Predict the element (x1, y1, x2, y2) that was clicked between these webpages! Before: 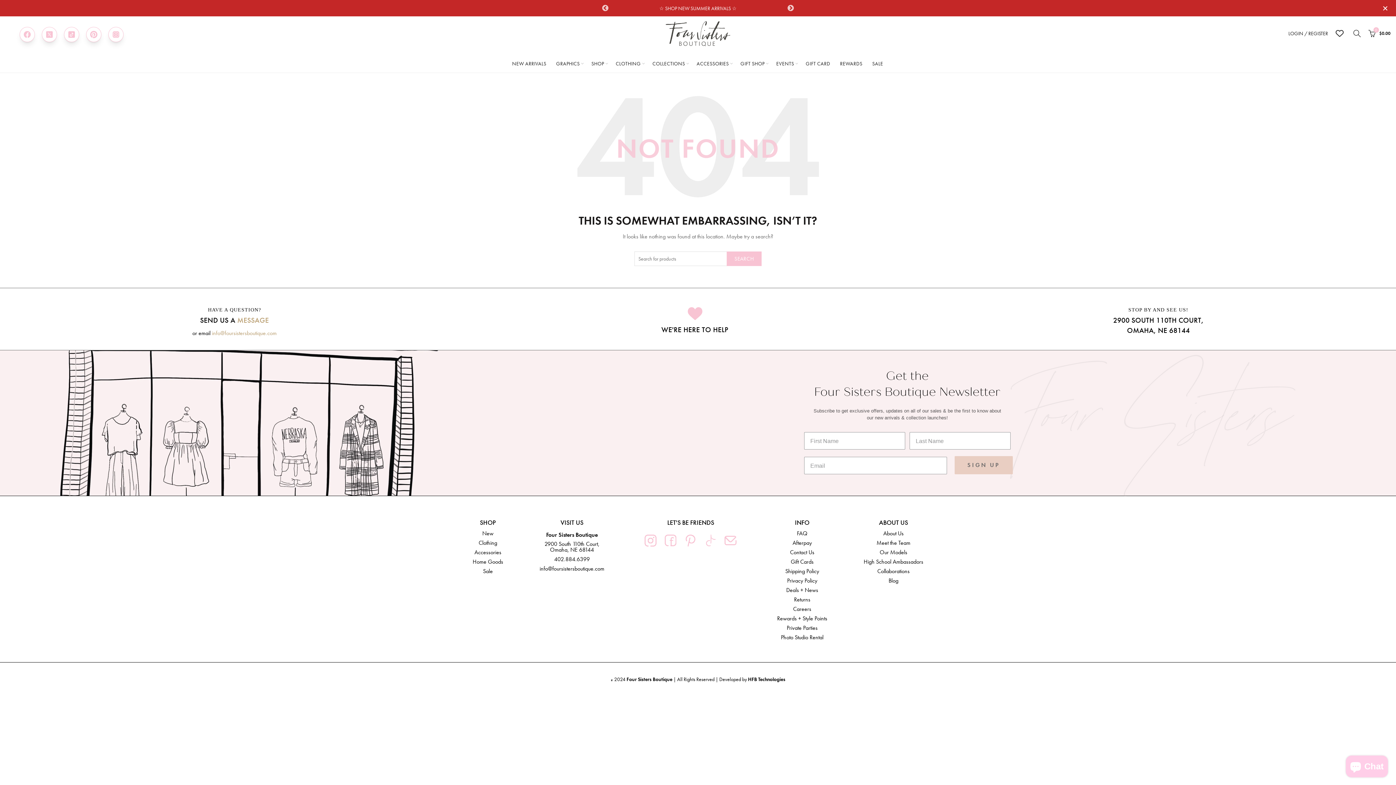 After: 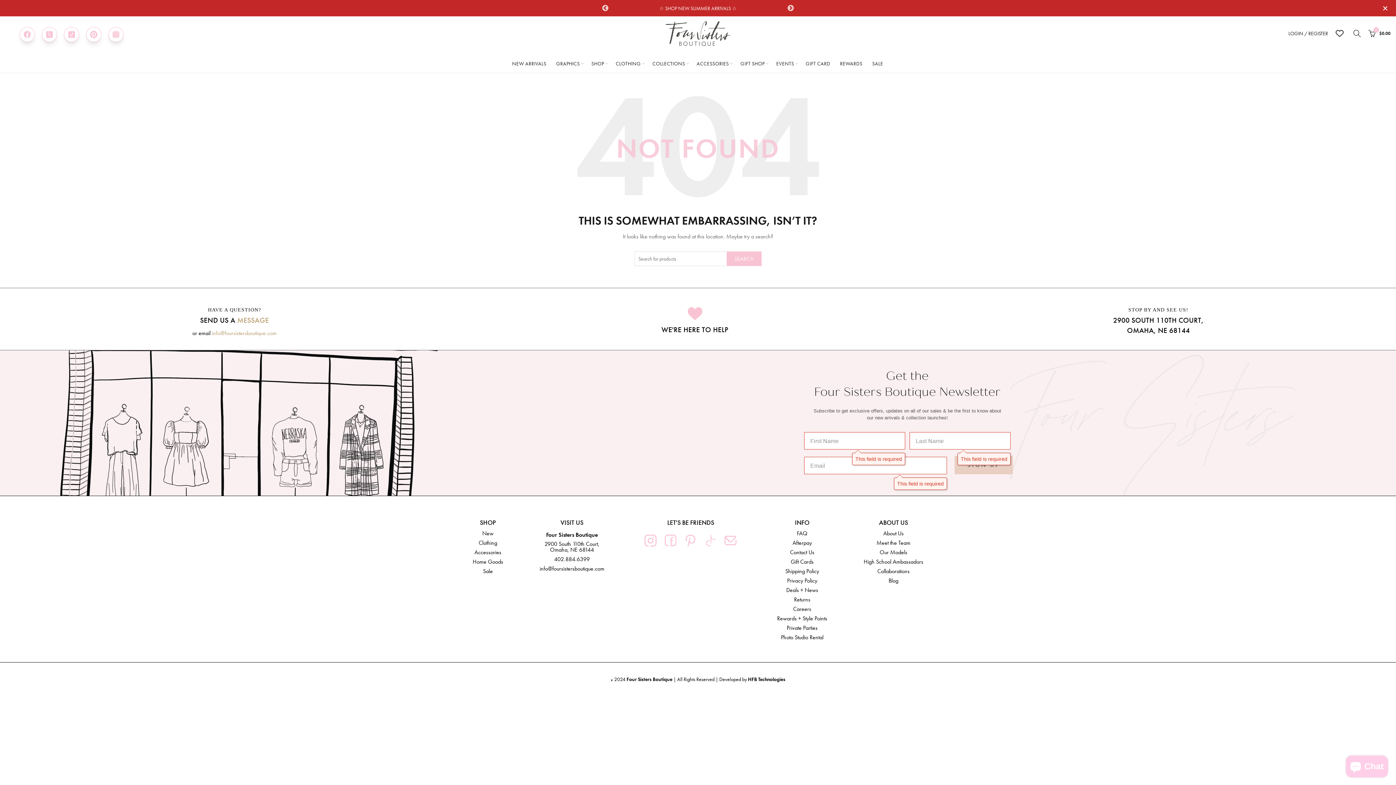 Action: bbox: (954, 456, 1013, 474) label: SIGN UP